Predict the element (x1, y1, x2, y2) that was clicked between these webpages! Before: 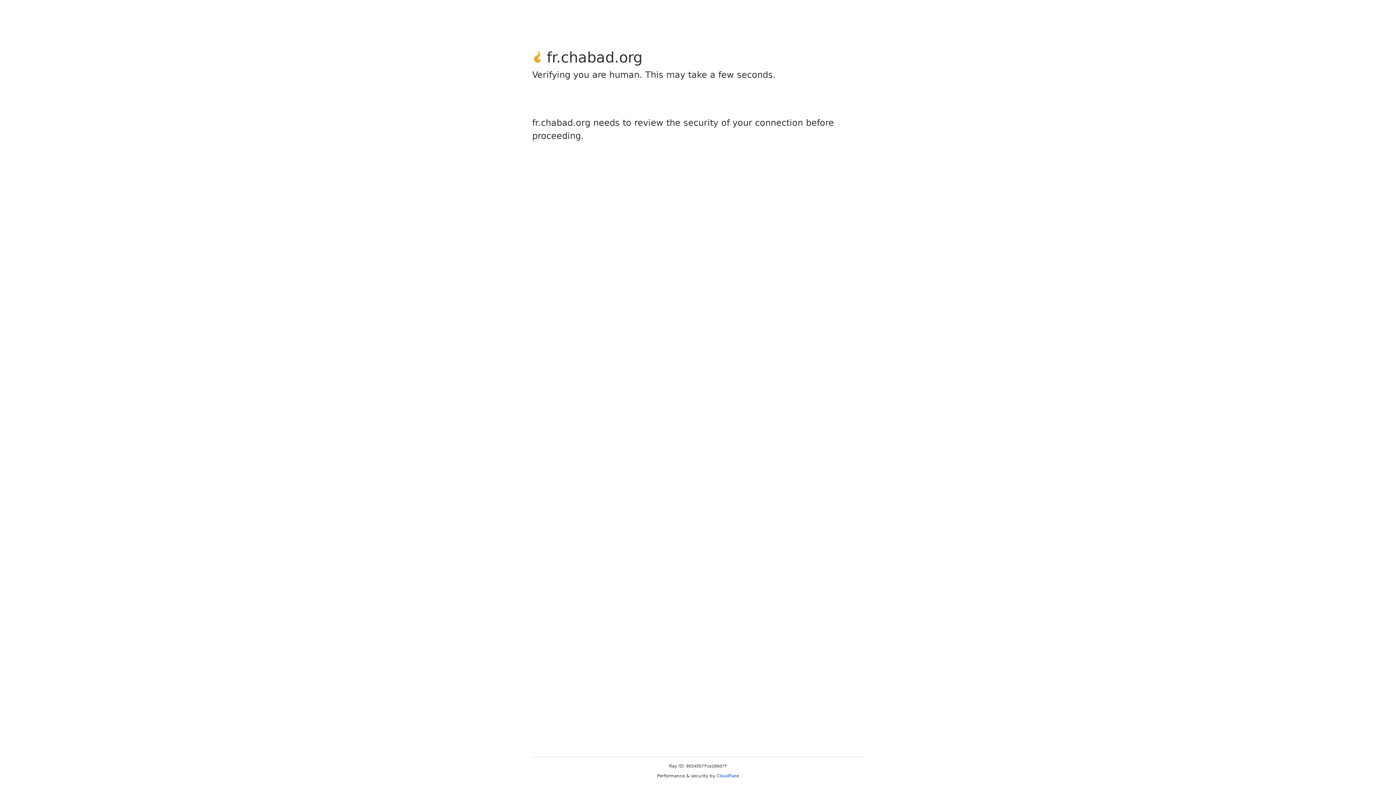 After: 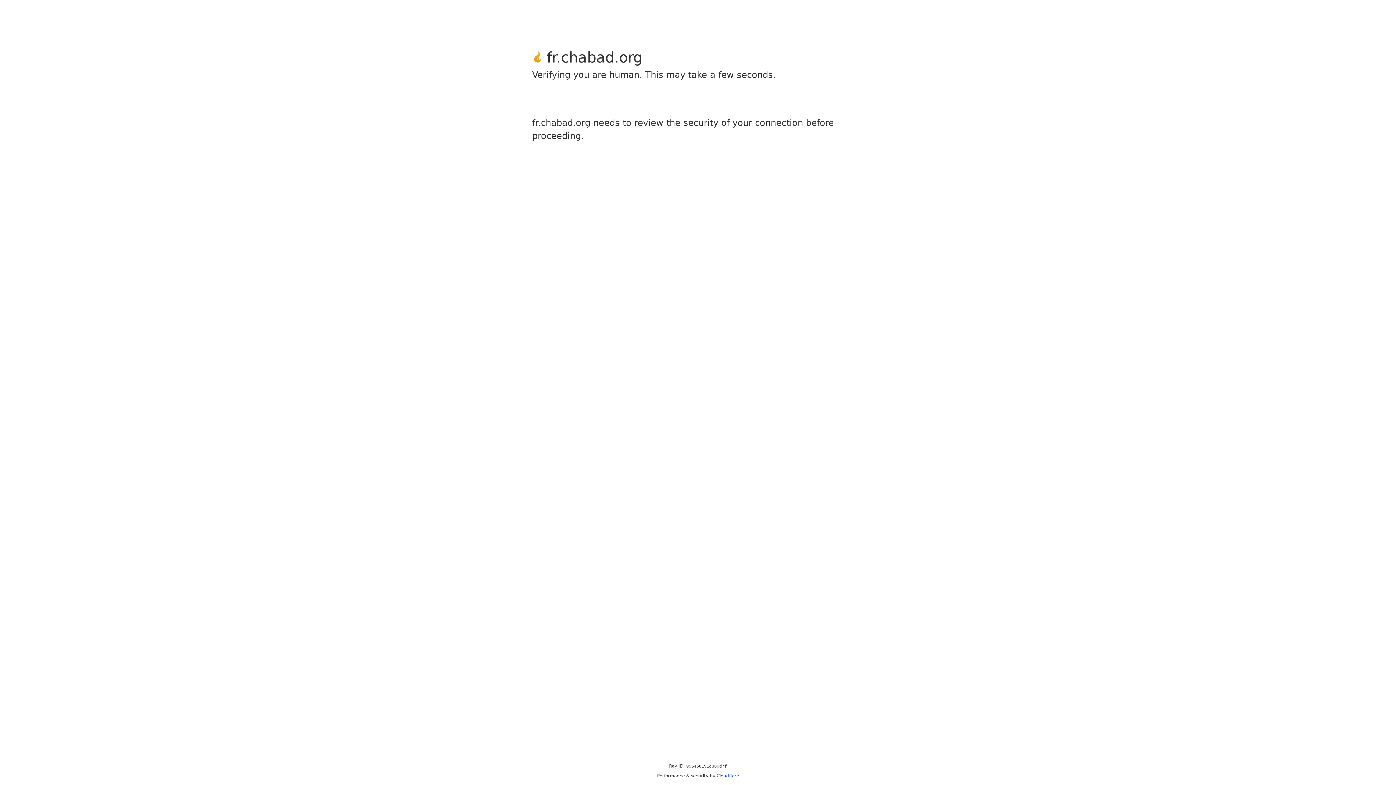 Action: bbox: (716, 773, 739, 778) label: Cloudflare